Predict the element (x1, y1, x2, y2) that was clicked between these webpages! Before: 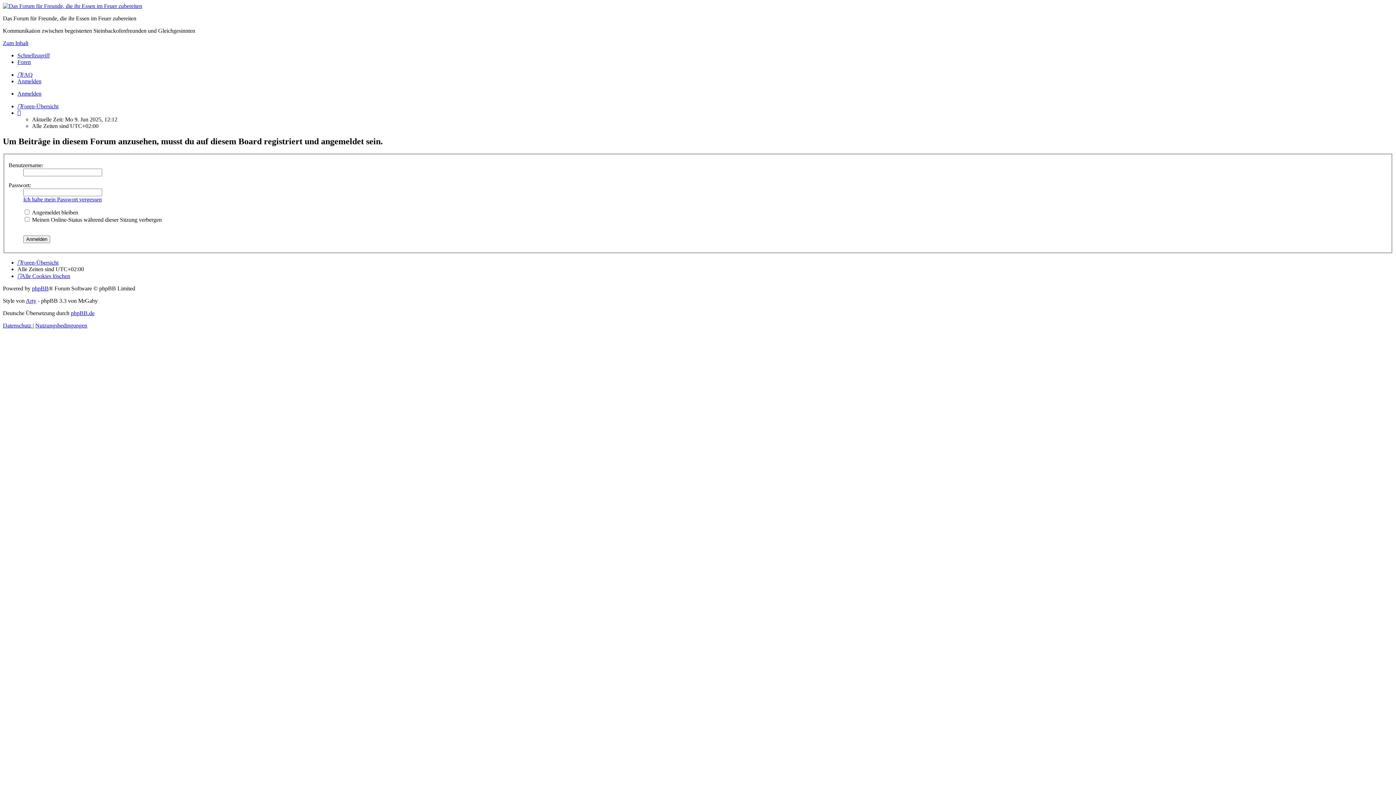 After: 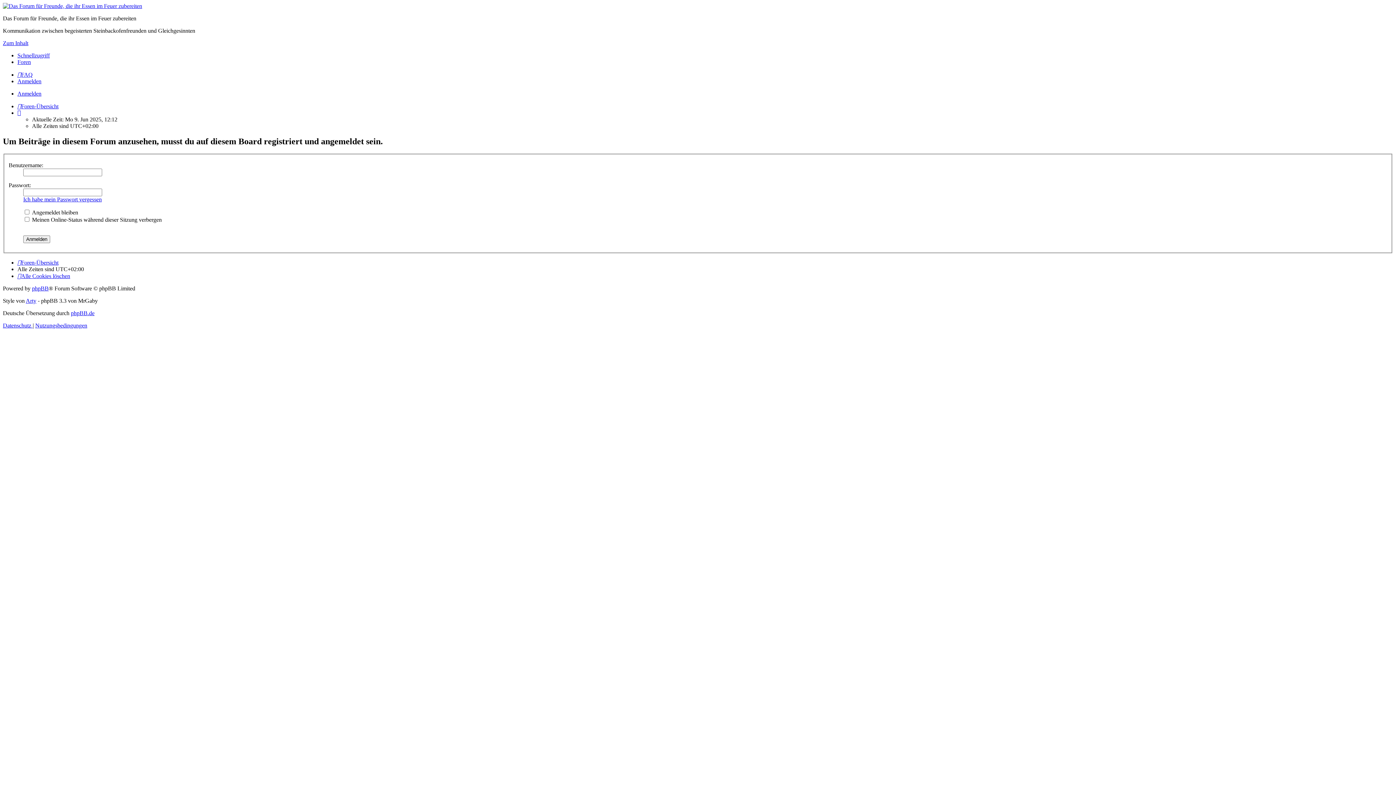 Action: label: Schnellzugriff bbox: (17, 52, 49, 58)